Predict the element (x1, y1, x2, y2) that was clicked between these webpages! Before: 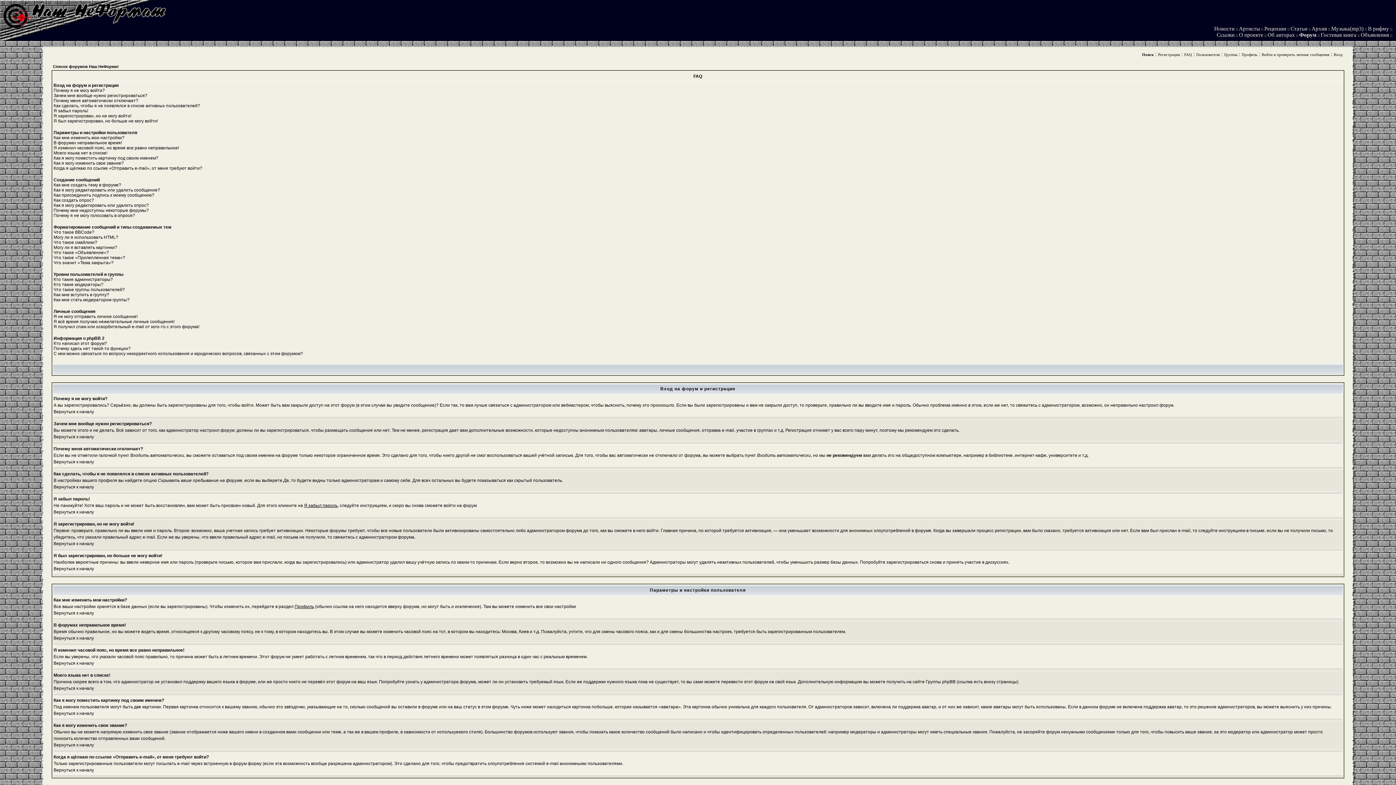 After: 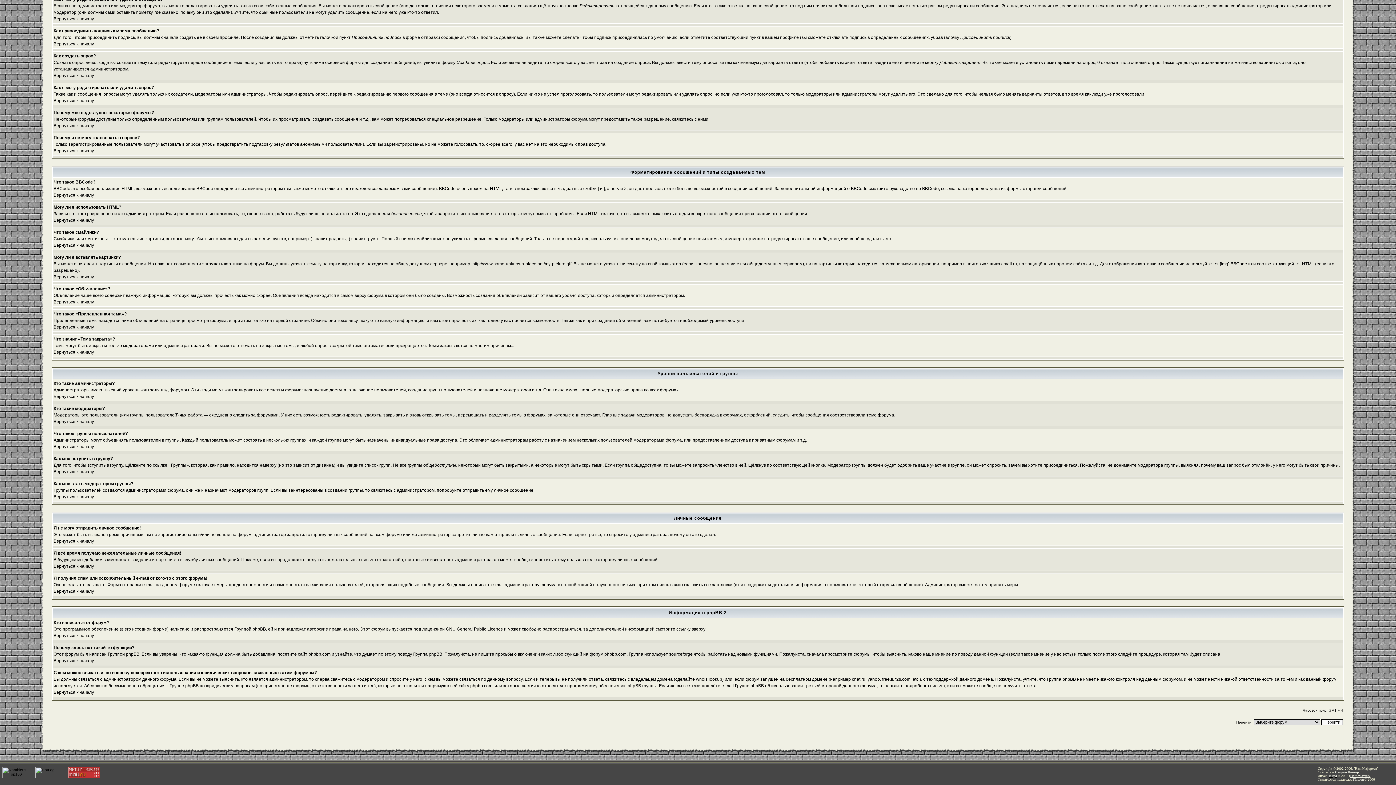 Action: label: Что такое «Прилепленная тема»? bbox: (53, 255, 125, 260)